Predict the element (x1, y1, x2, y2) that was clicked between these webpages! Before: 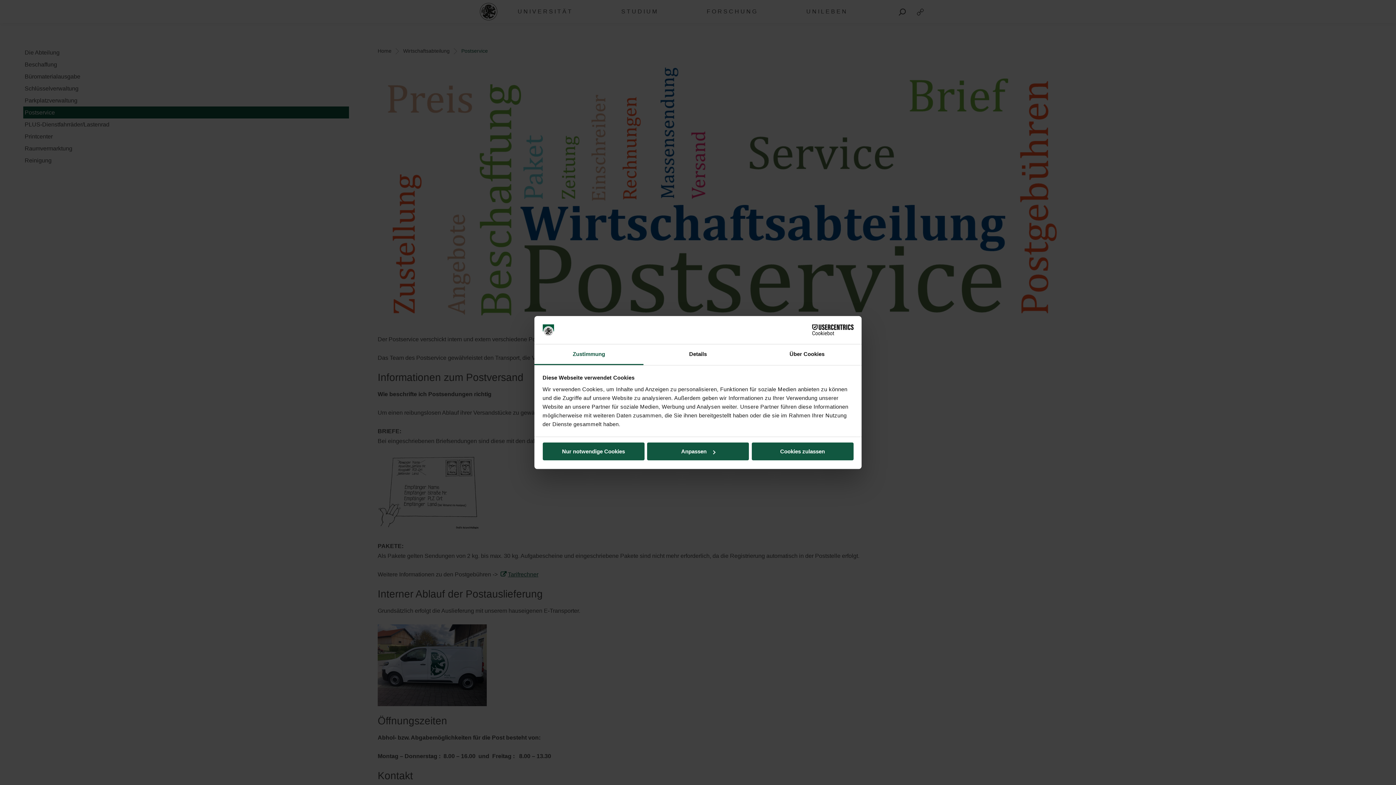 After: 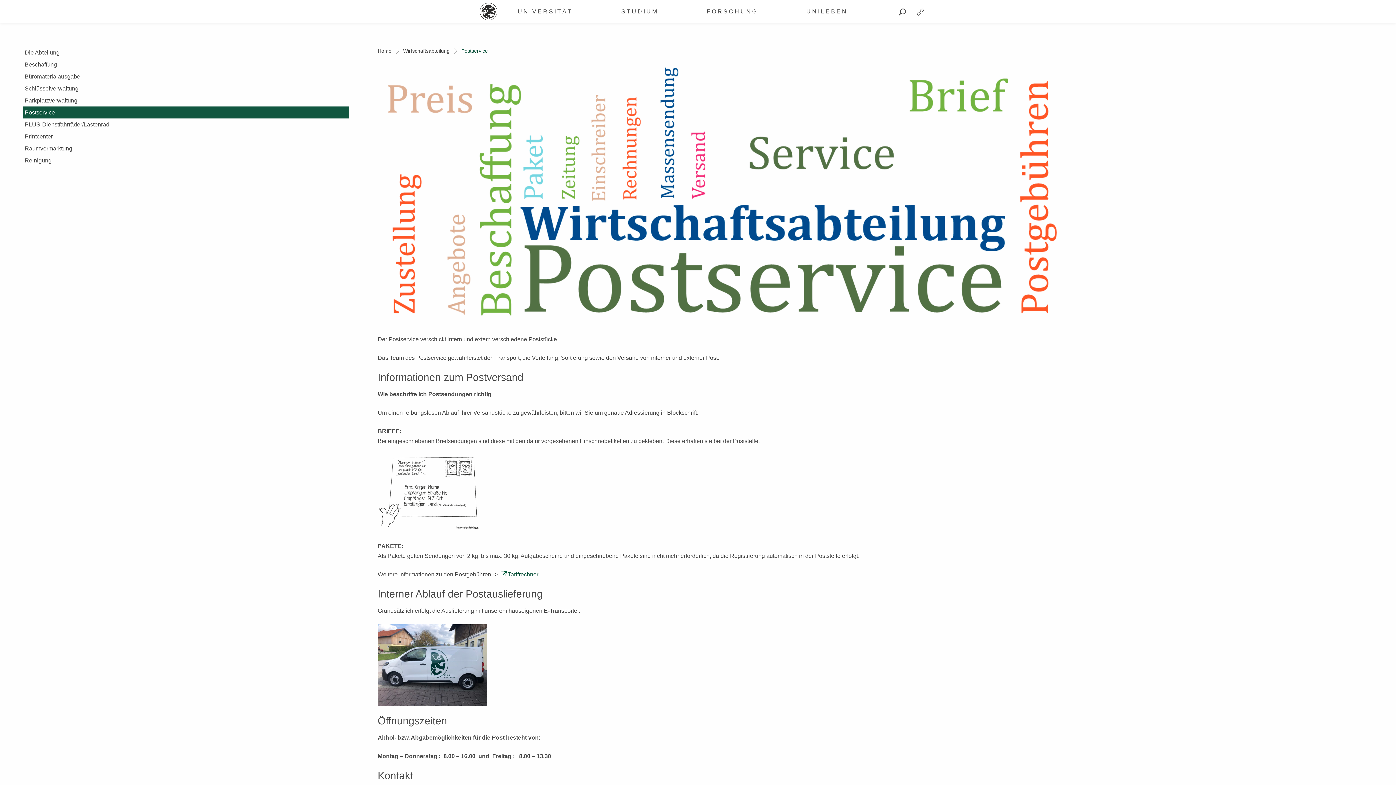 Action: bbox: (751, 442, 853, 460) label: Cookies zulassen